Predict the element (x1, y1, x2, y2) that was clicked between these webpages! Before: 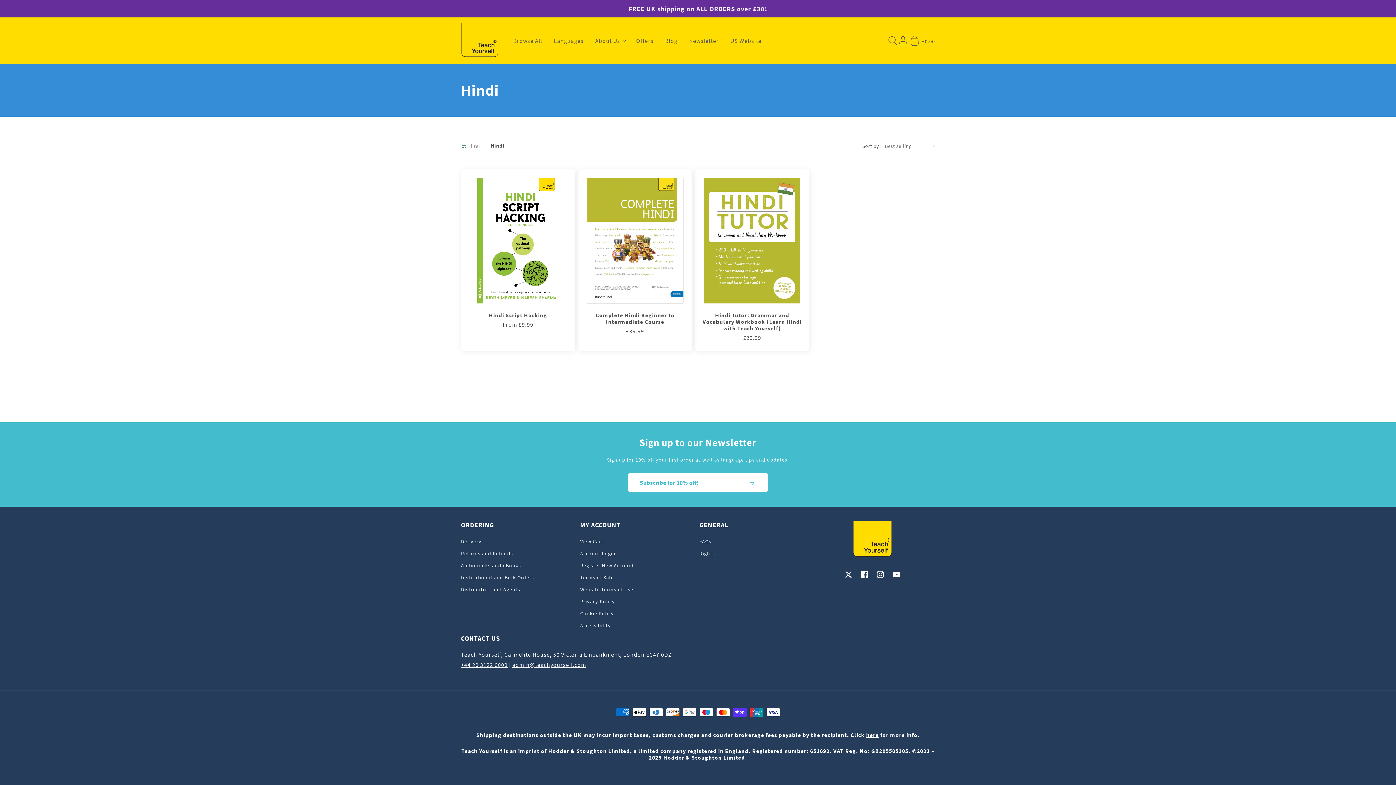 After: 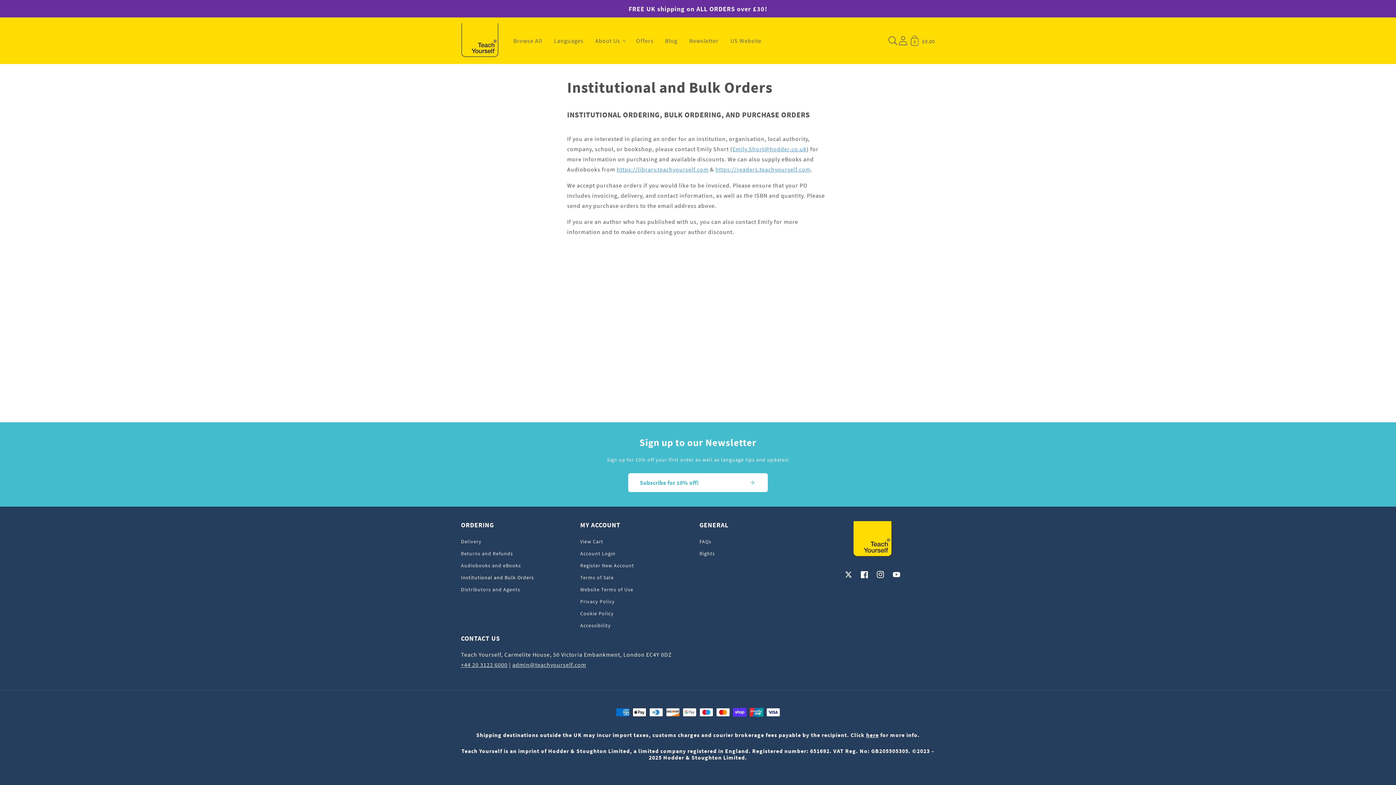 Action: bbox: (461, 571, 534, 583) label: Institutional and Bulk Orders